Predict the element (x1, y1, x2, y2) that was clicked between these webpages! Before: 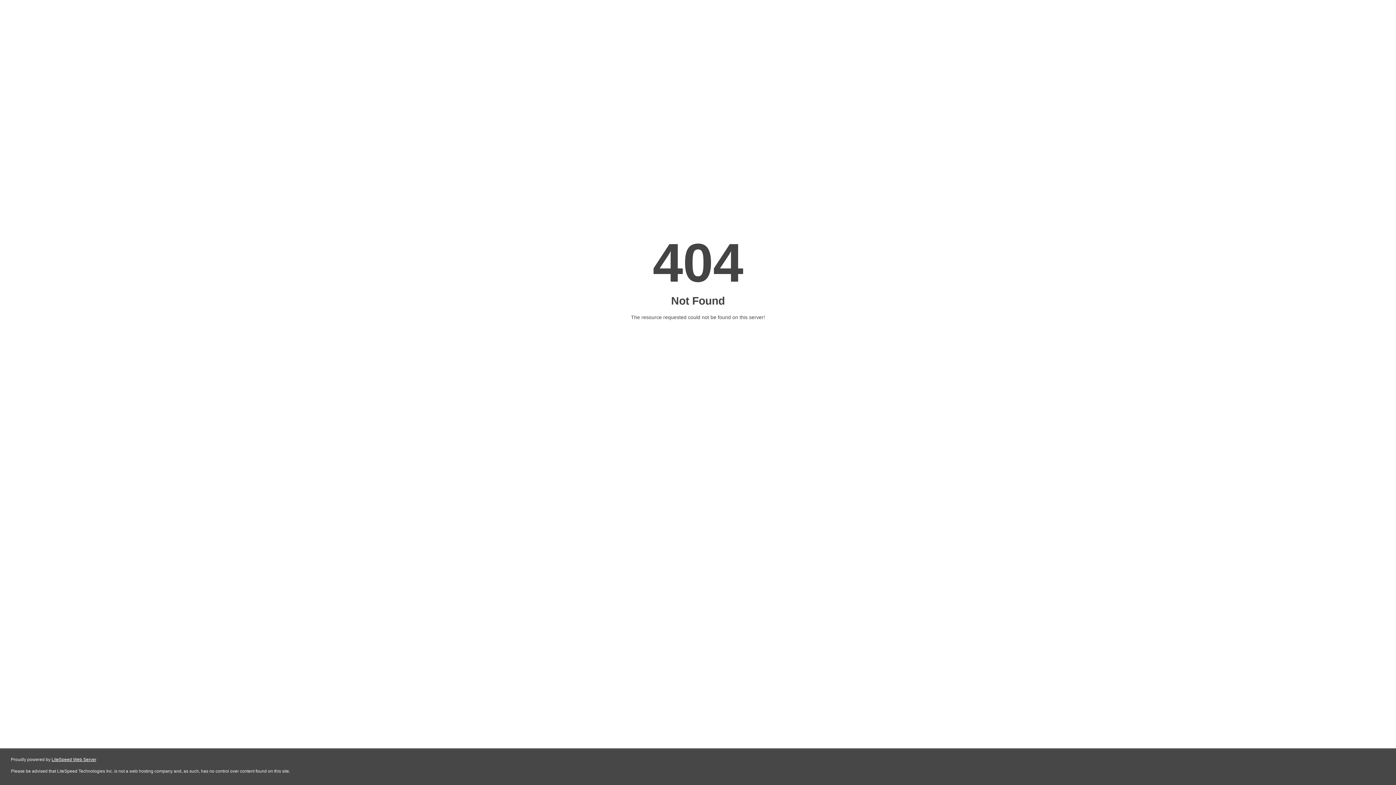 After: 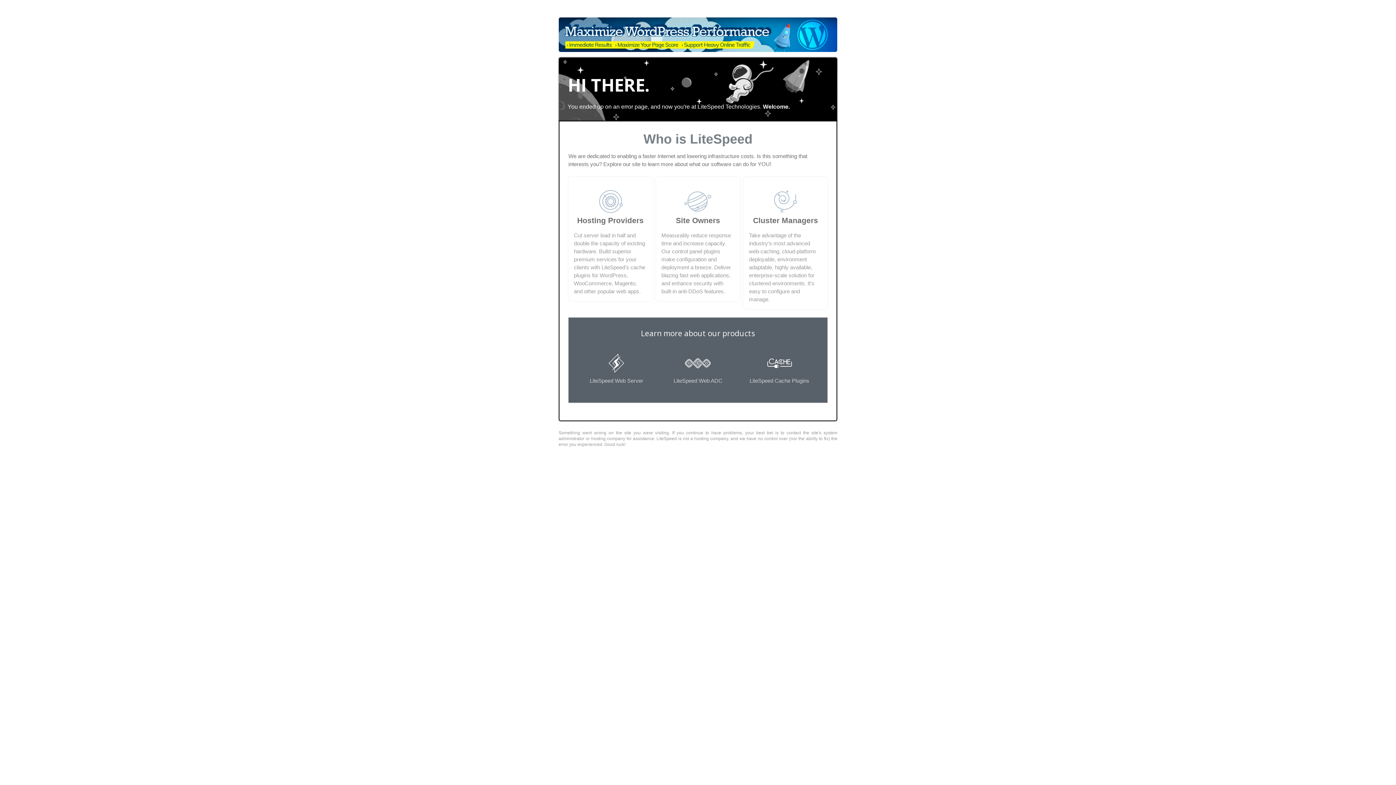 Action: label: LiteSpeed Web Server bbox: (51, 757, 96, 762)